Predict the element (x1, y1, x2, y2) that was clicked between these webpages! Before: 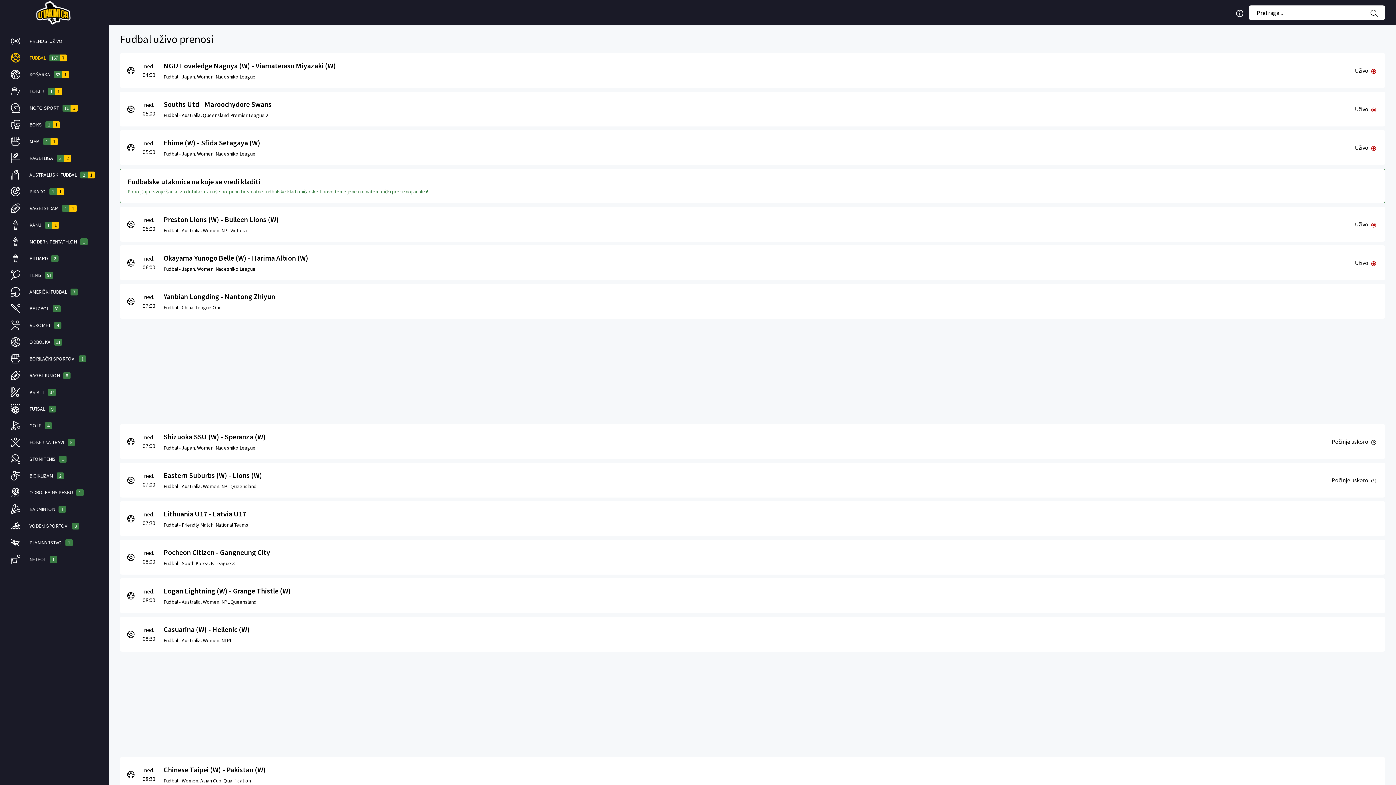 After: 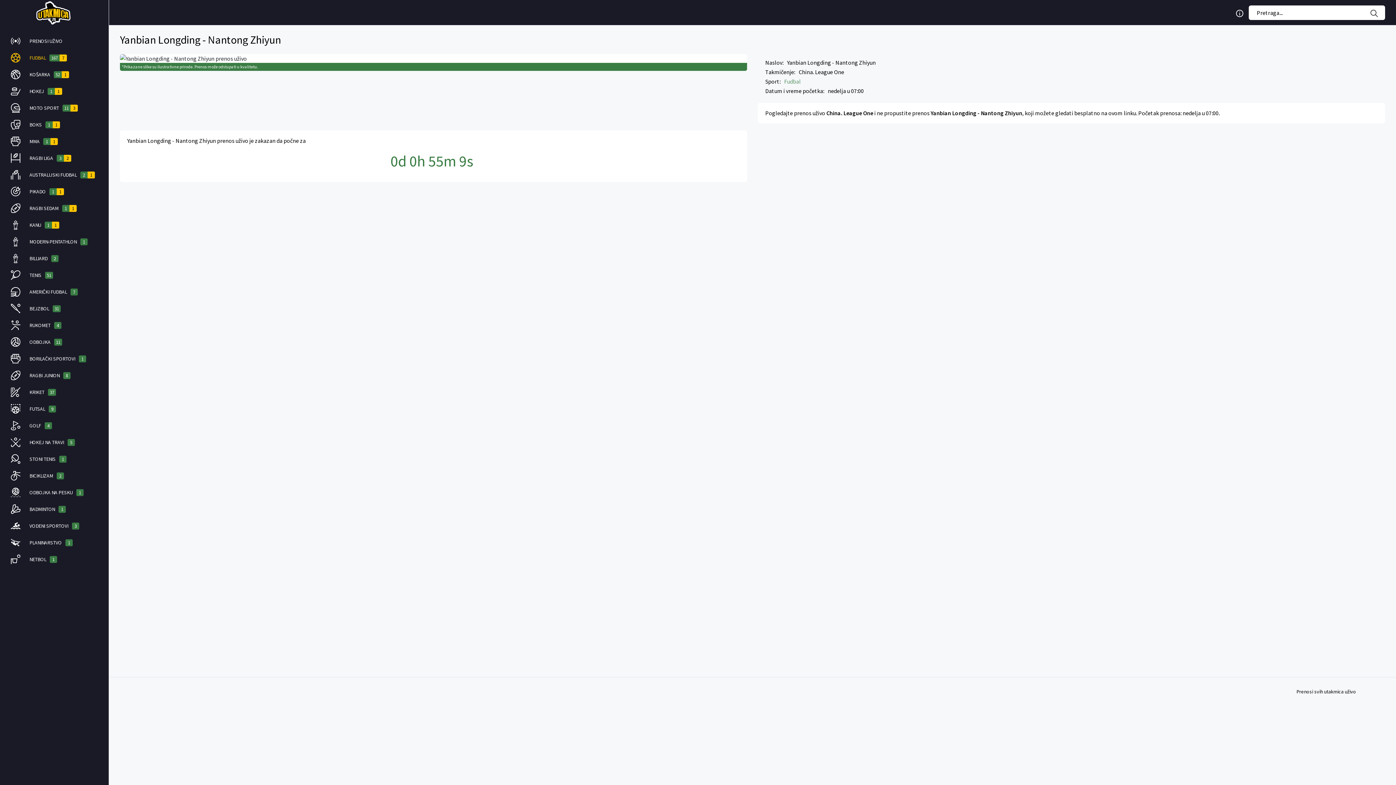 Action: label: Yanbian Longding - Nantong Zhiyun
Fudbal - China. League One bbox: (163, 291, 1378, 311)